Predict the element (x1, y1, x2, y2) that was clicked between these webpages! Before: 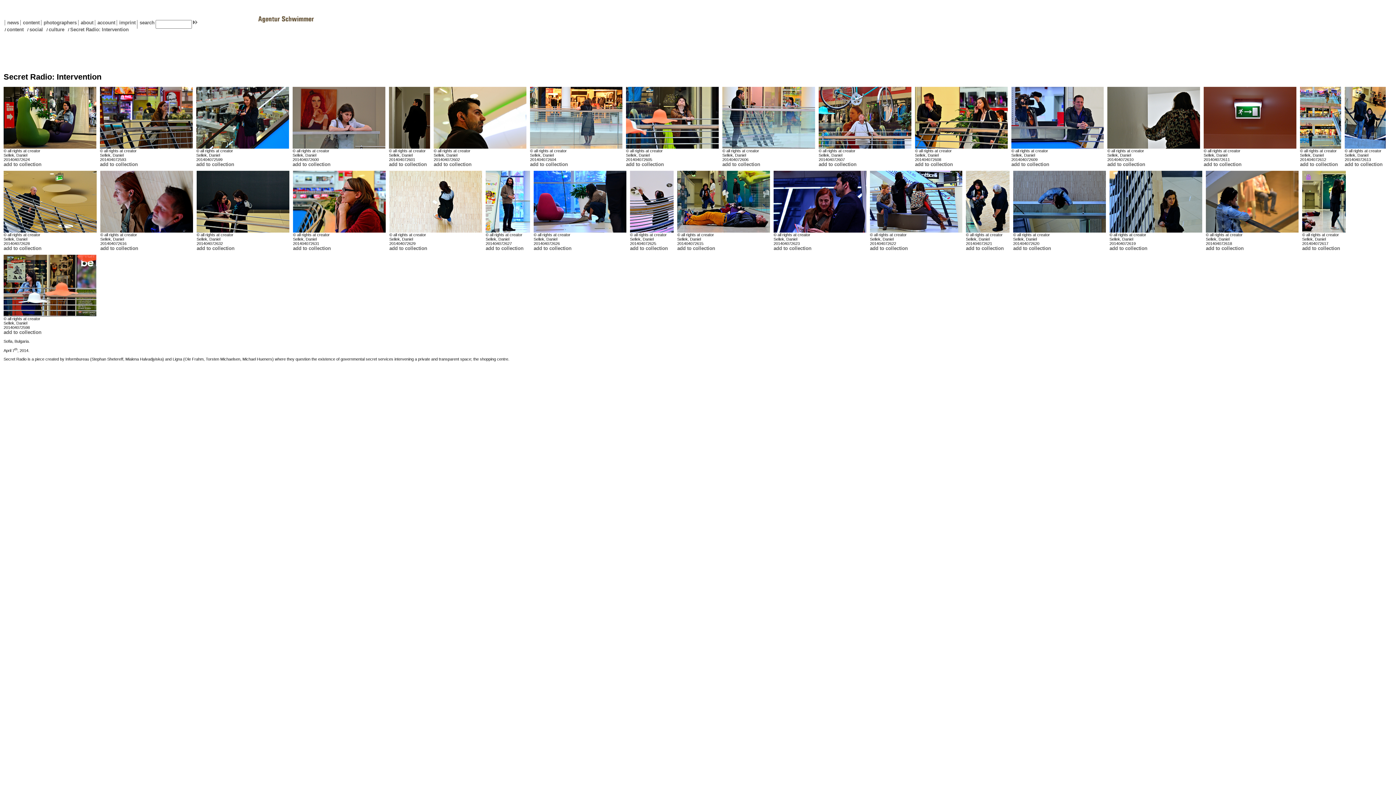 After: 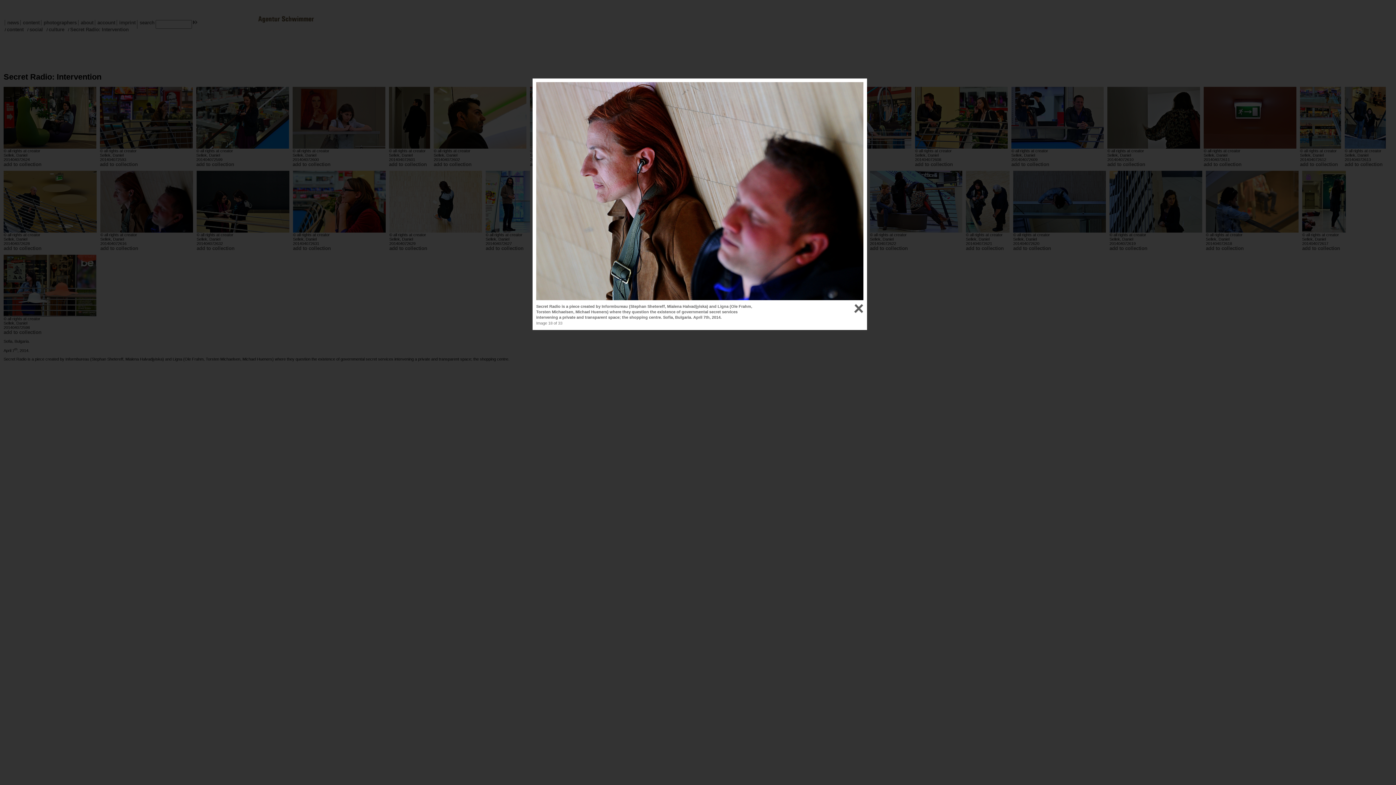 Action: bbox: (100, 171, 193, 232)